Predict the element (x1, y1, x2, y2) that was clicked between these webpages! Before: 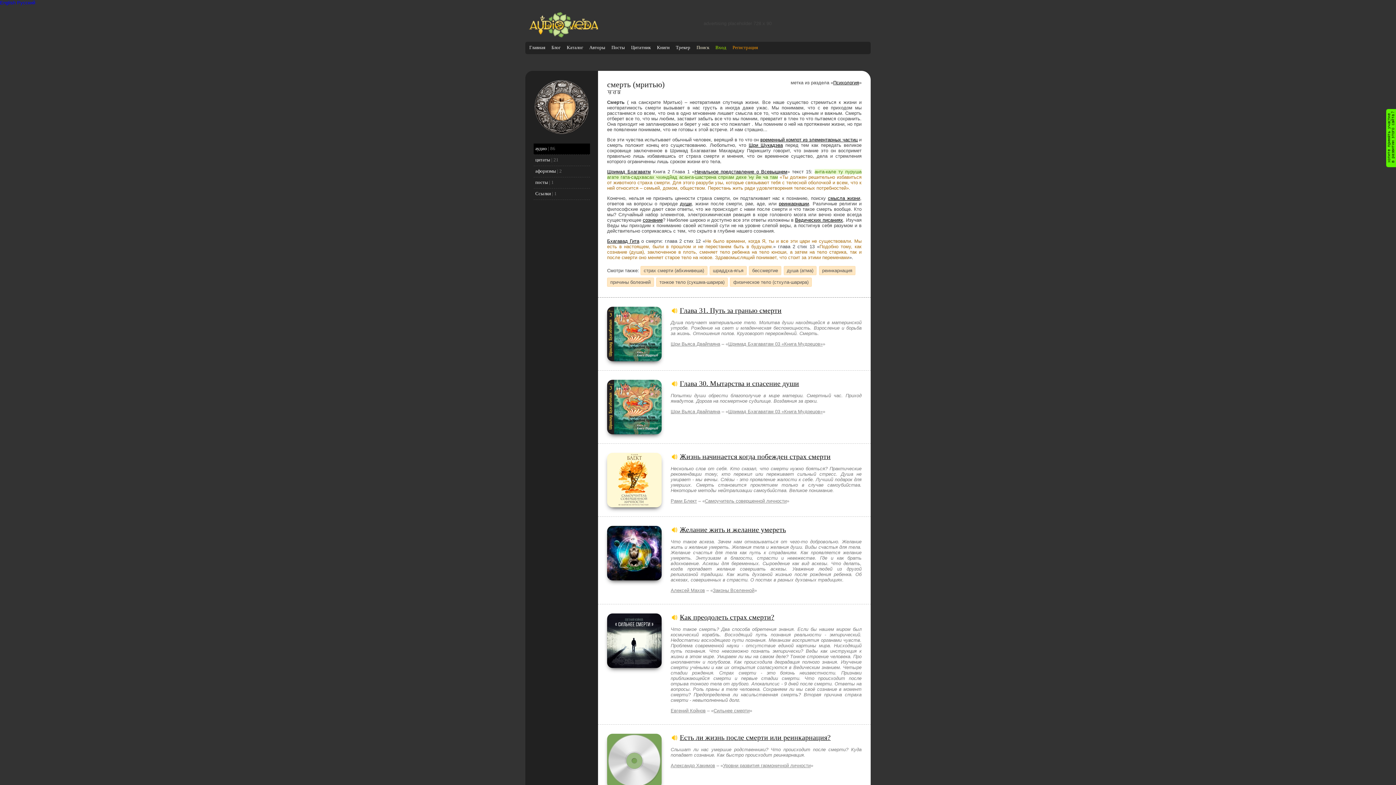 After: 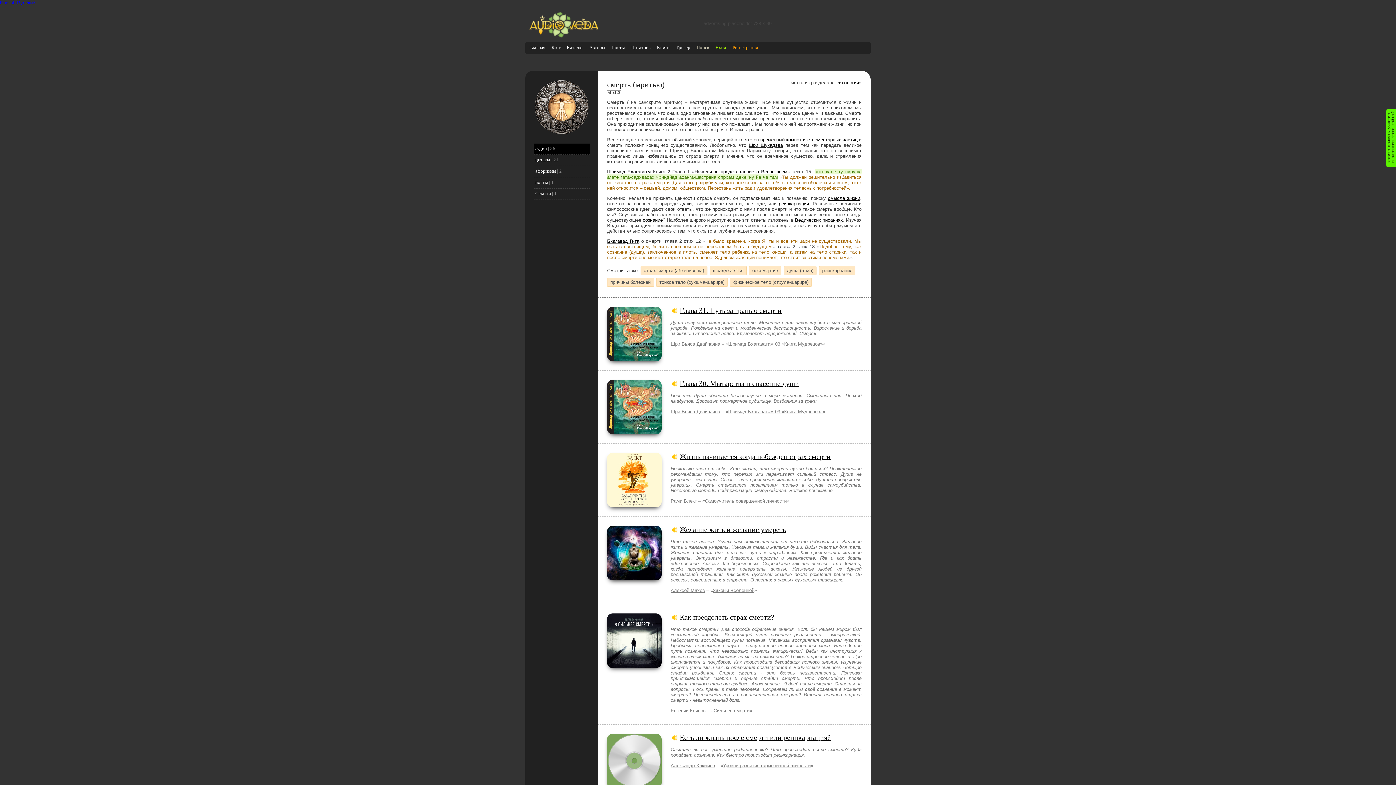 Action: label: Глава 30. Мытарства и спасение души bbox: (670, 380, 799, 387)